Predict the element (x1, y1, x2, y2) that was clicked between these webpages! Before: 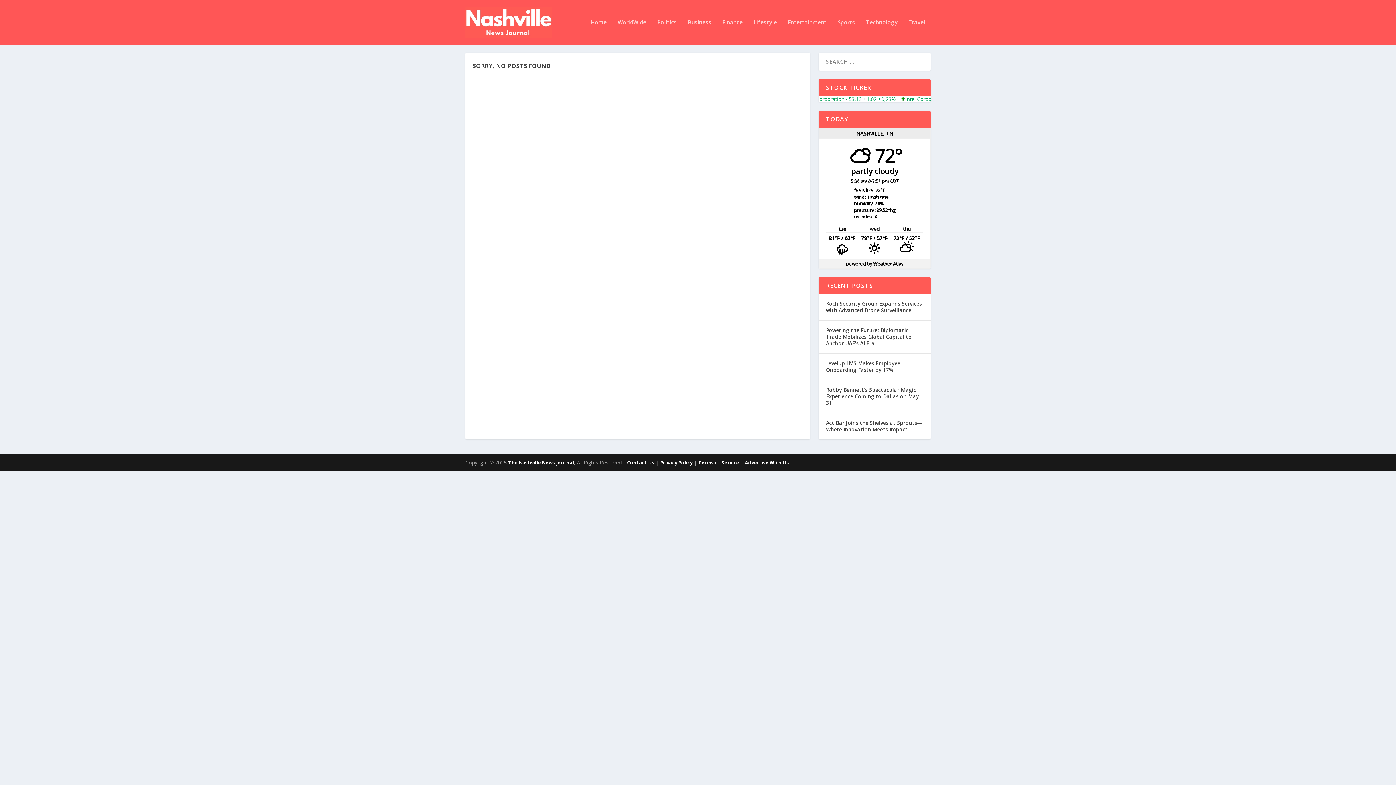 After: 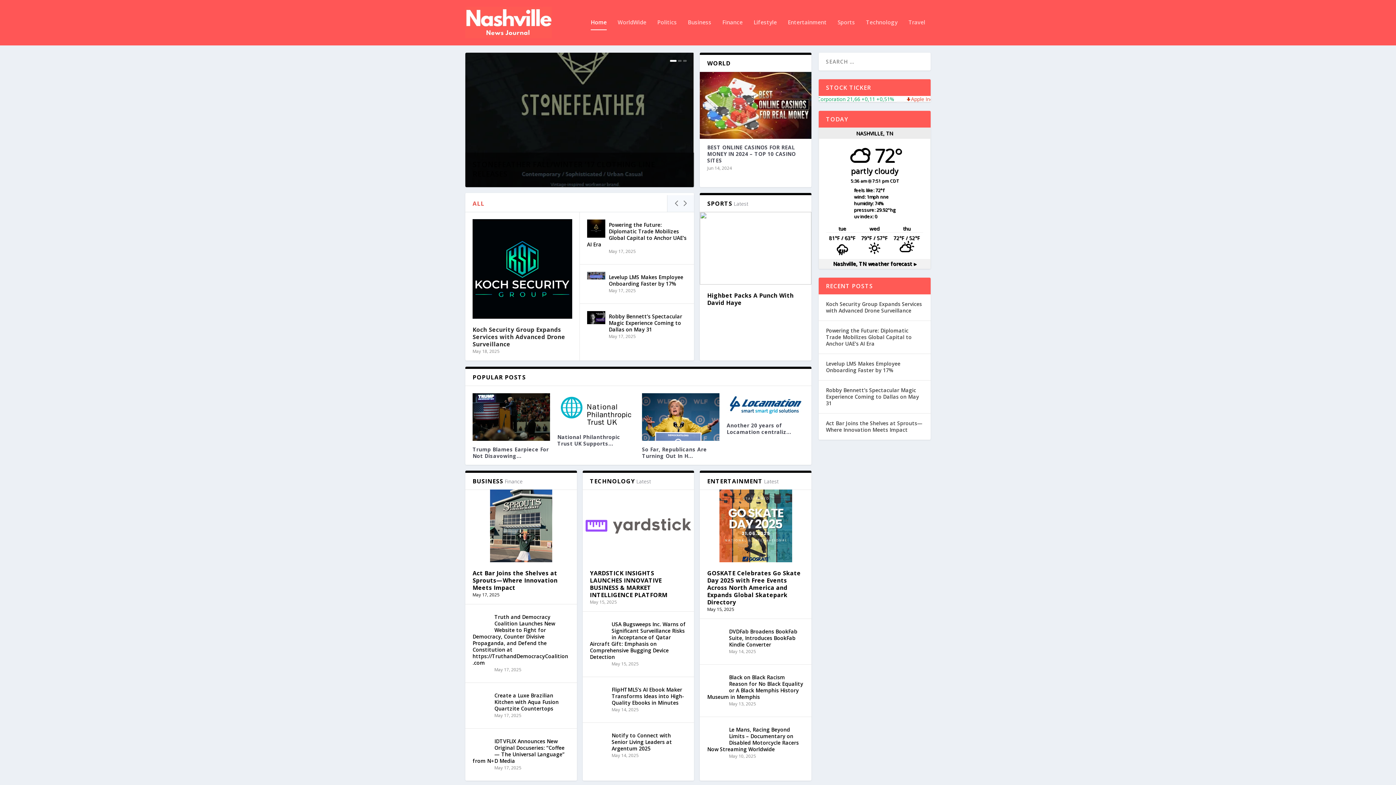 Action: bbox: (590, 19, 606, 45) label: Home